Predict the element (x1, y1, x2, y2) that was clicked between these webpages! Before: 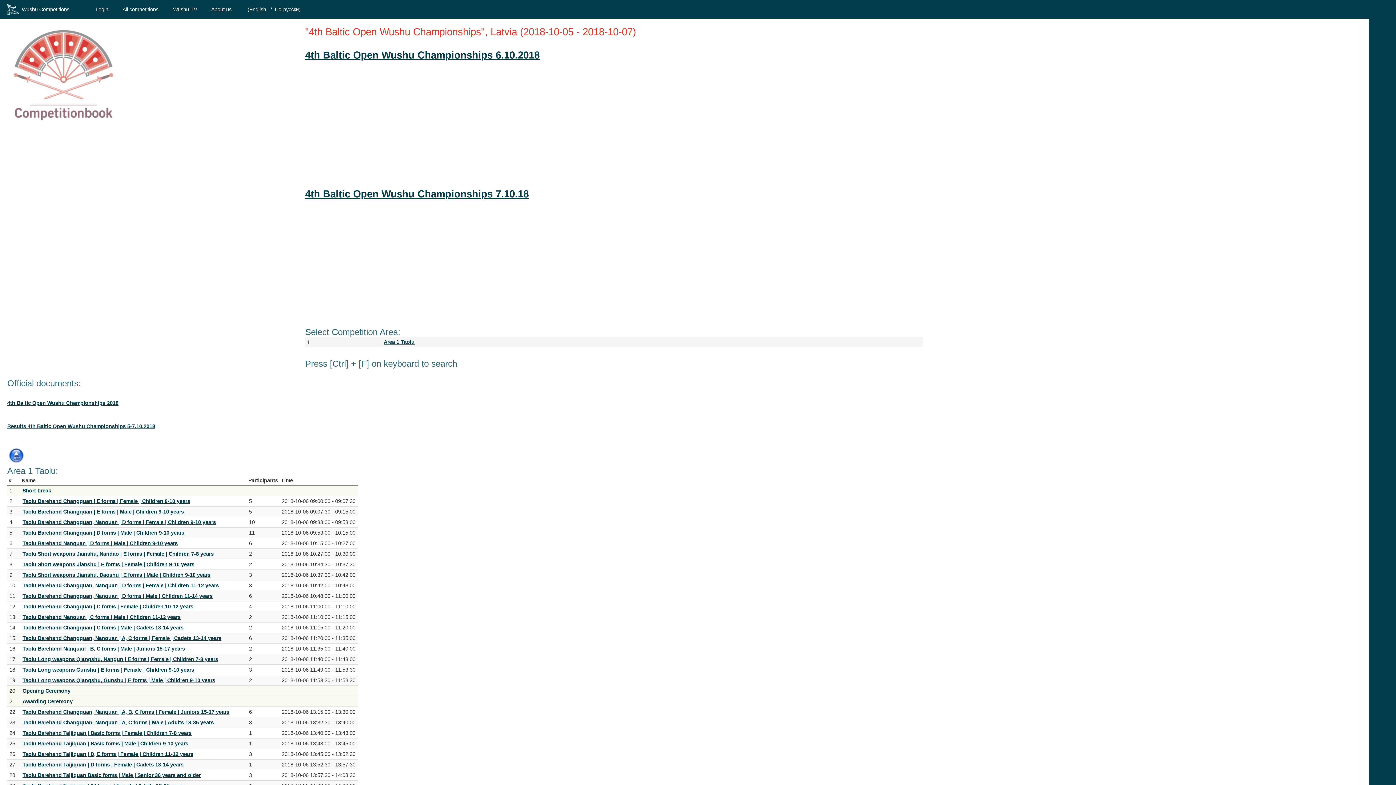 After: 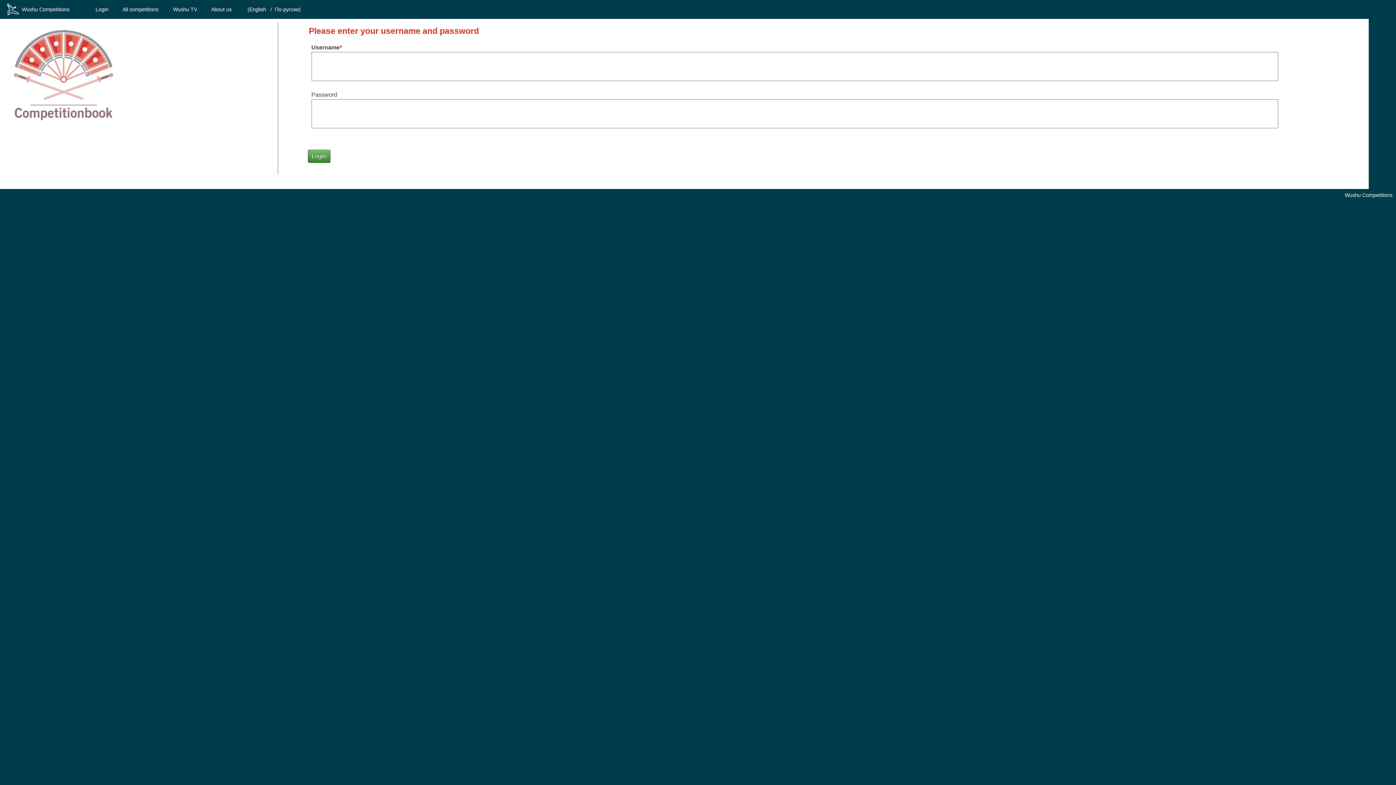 Action: label: Login bbox: (95, 6, 108, 12)